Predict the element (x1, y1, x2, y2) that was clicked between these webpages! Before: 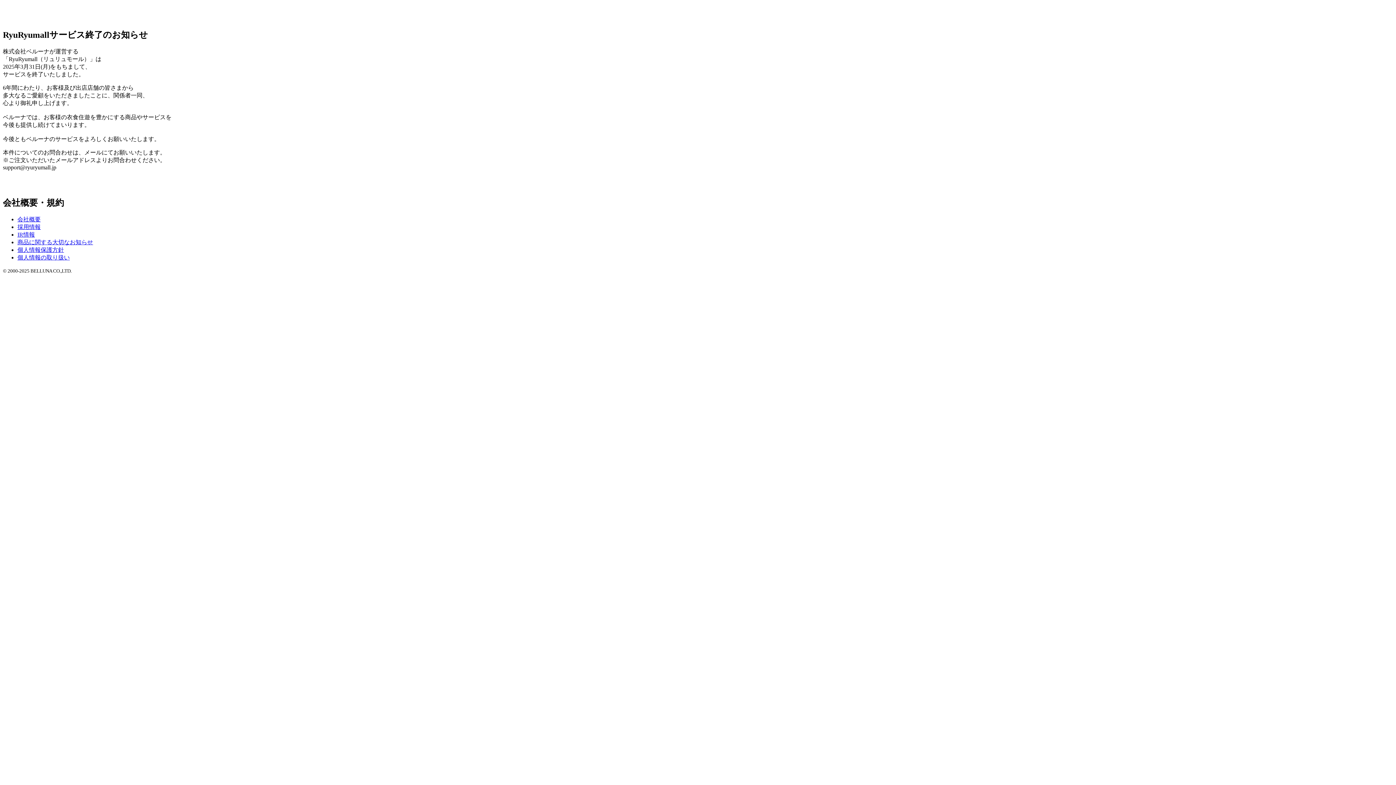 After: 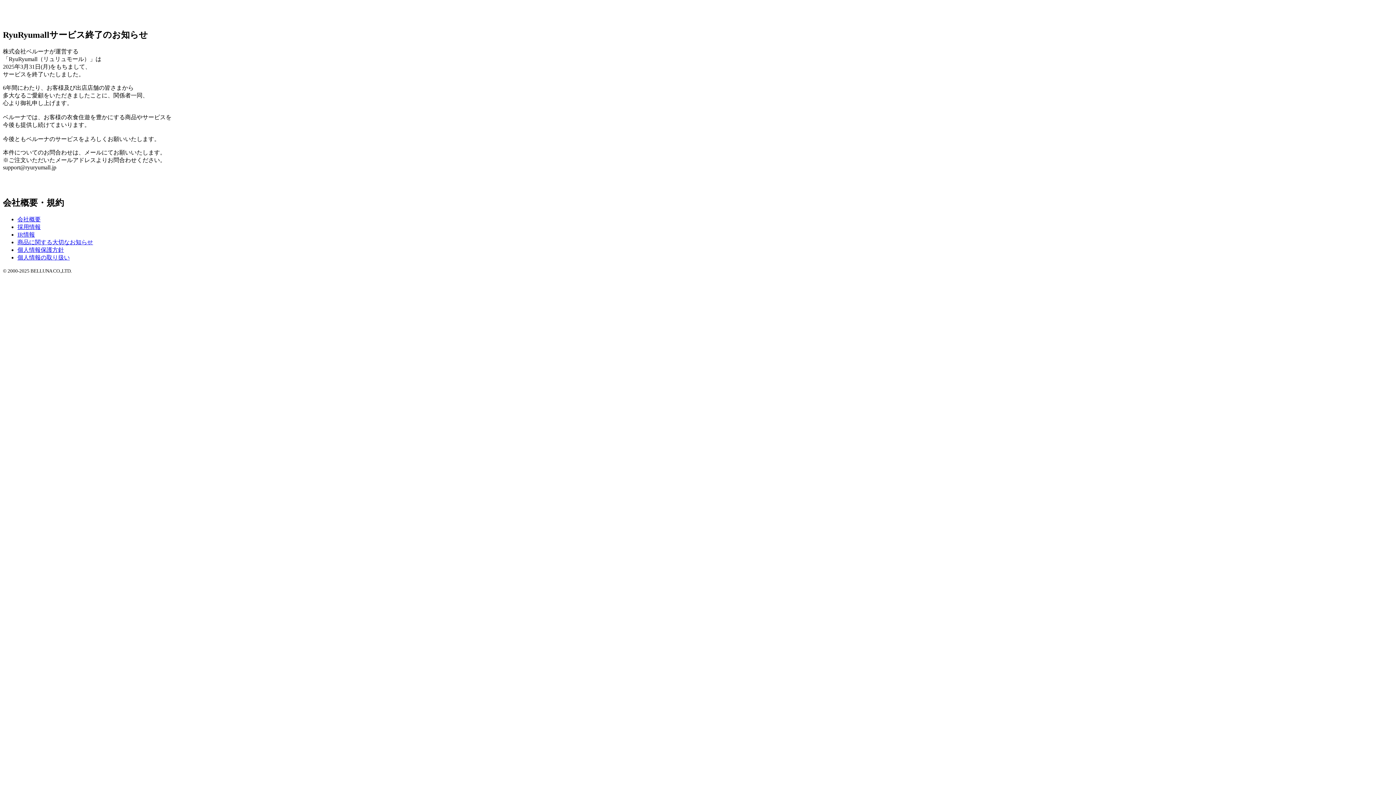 Action: label: 個人情報保護方針 bbox: (17, 246, 64, 252)